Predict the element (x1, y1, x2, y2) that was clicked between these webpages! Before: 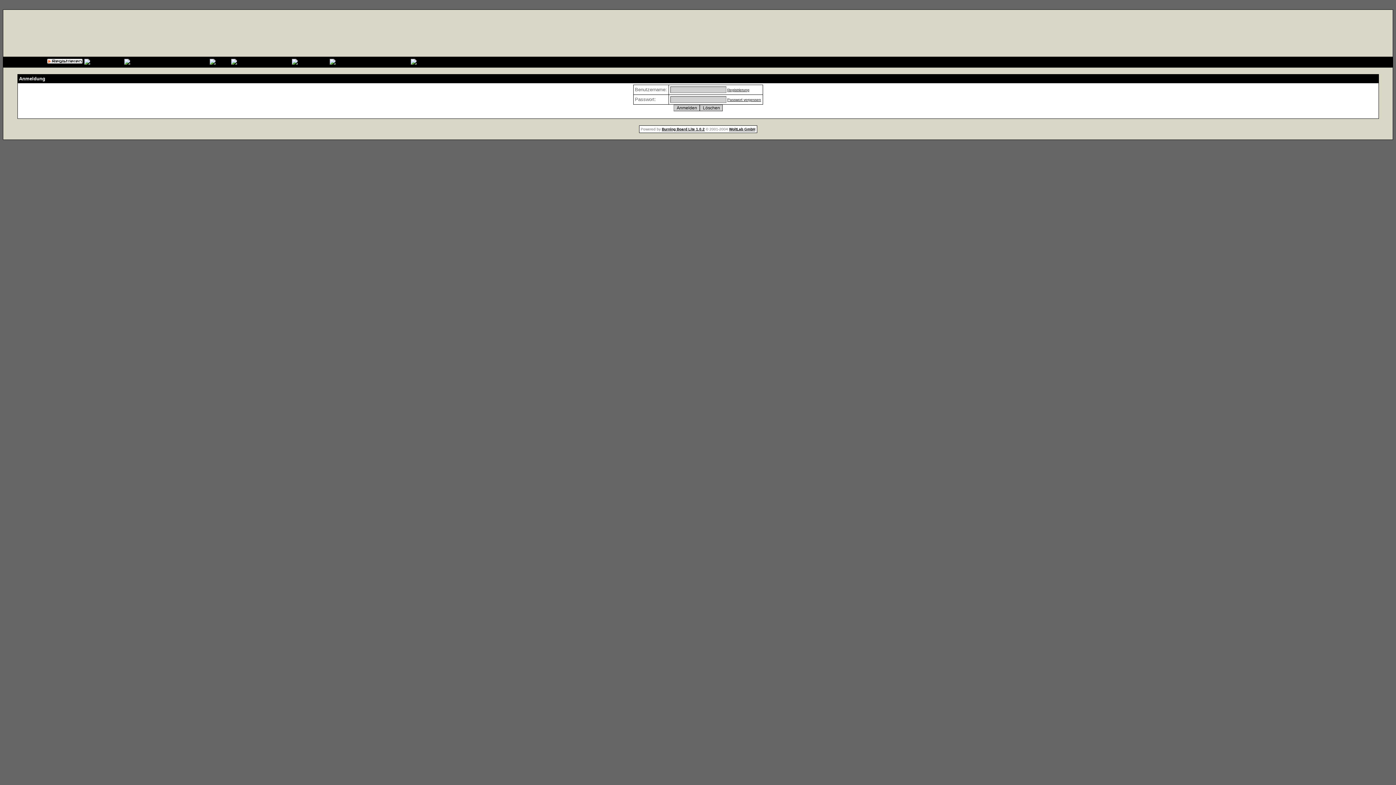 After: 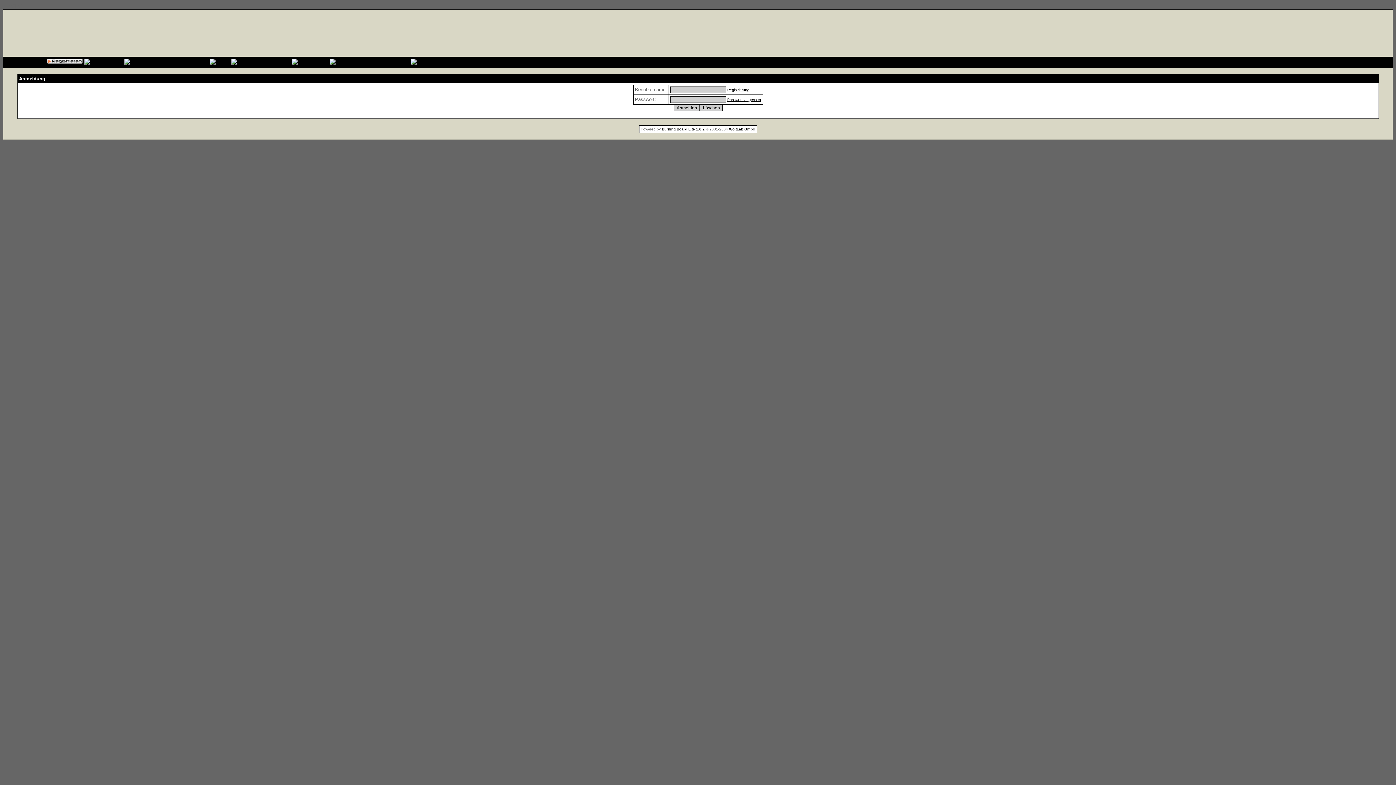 Action: bbox: (729, 127, 755, 131) label: WoltLab GmbH